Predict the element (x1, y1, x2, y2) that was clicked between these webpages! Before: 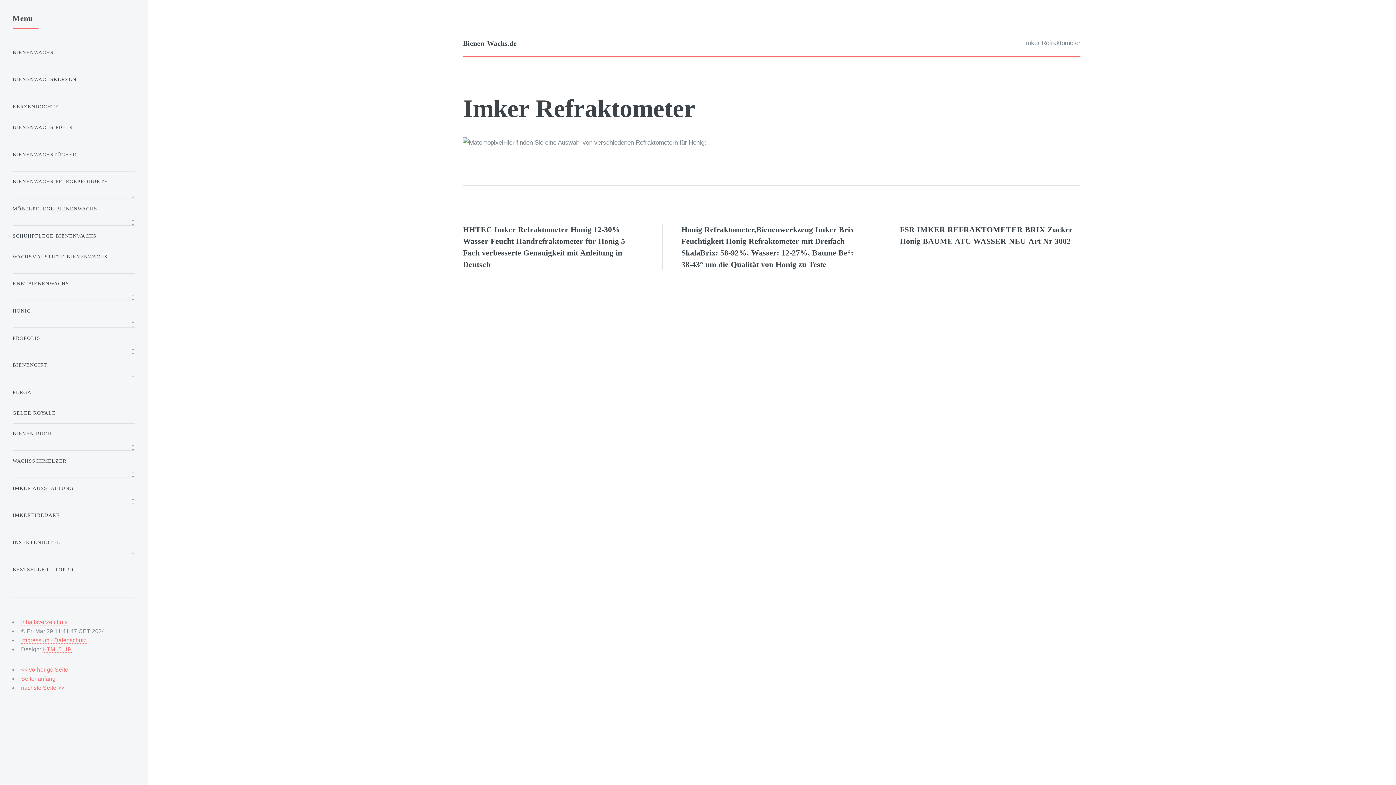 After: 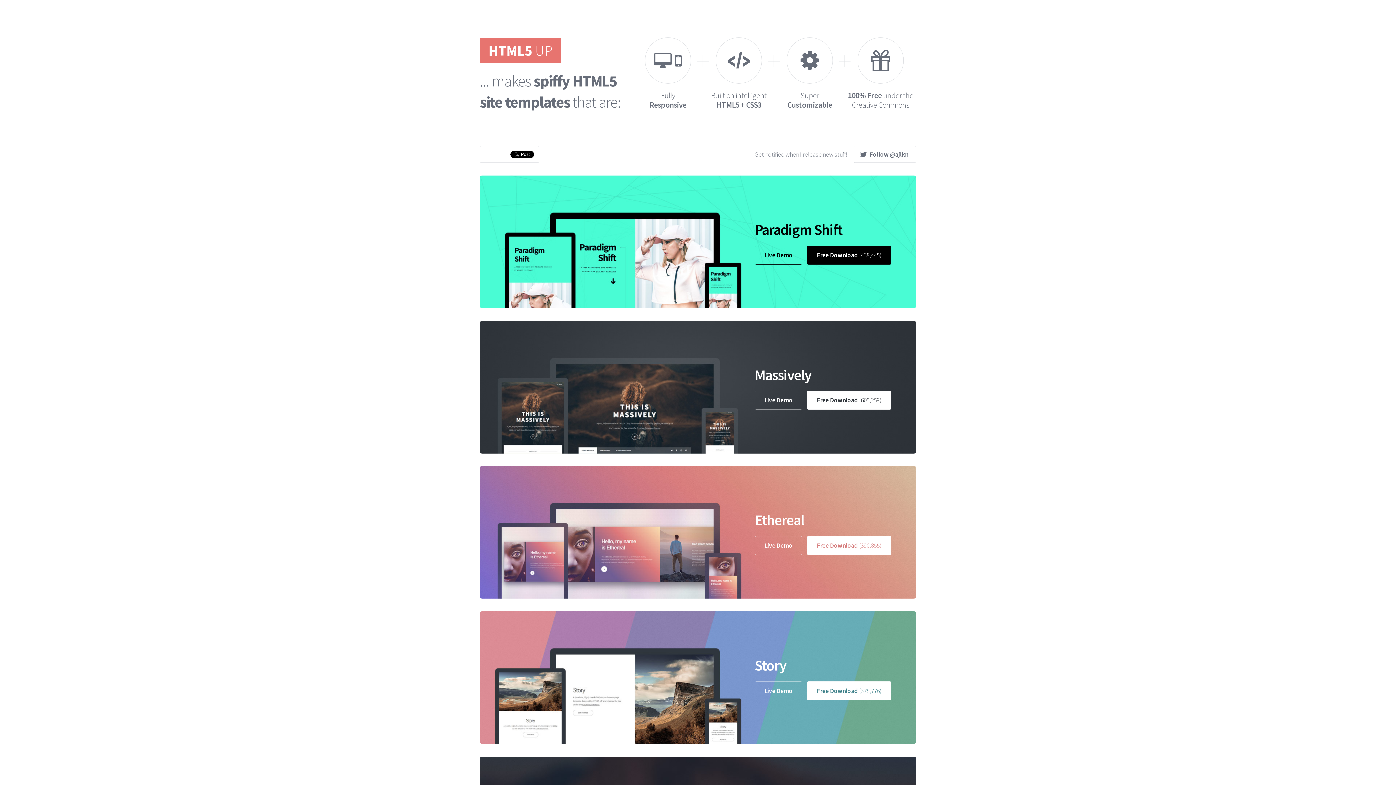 Action: bbox: (42, 646, 71, 652) label: HTML5 UP